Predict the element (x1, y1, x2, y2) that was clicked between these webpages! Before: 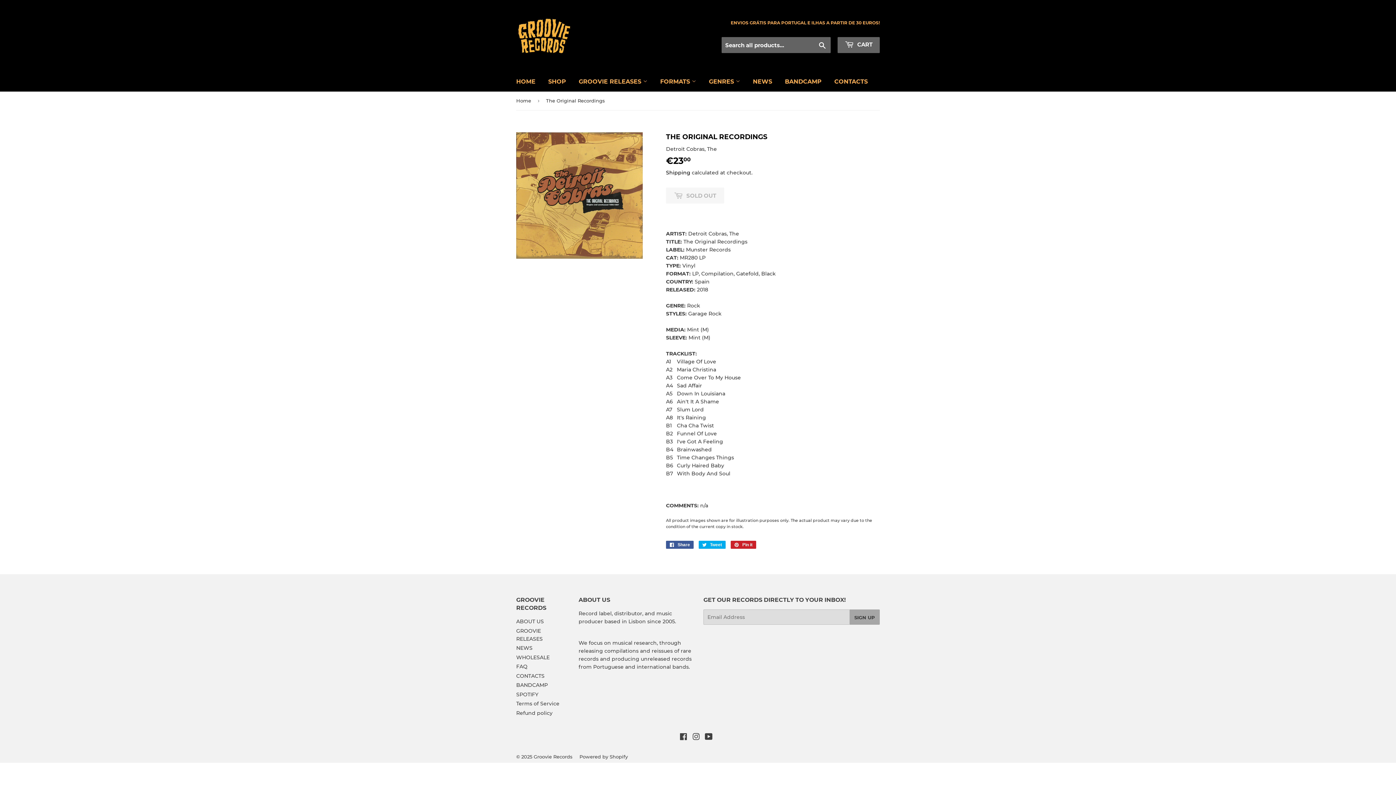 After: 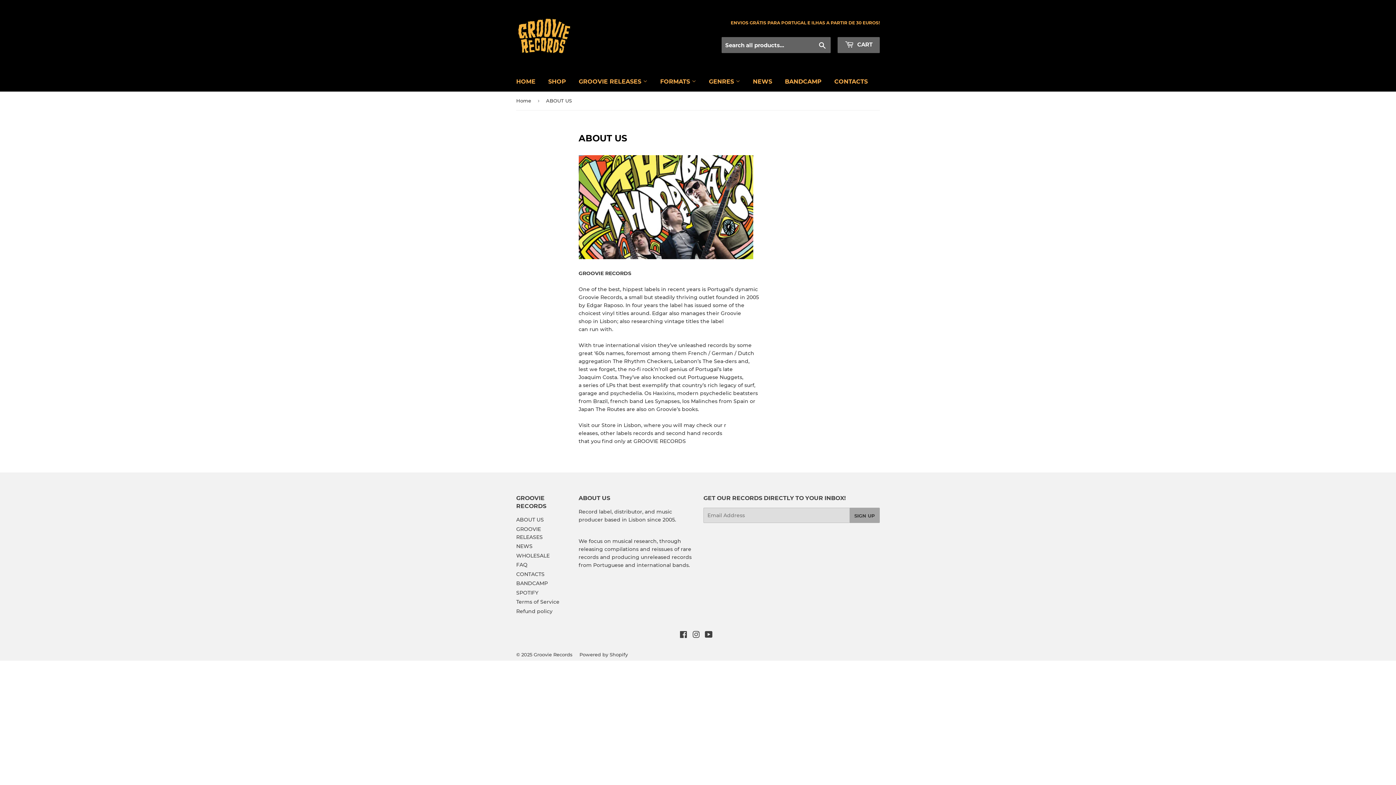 Action: bbox: (516, 618, 544, 625) label: ABOUT US